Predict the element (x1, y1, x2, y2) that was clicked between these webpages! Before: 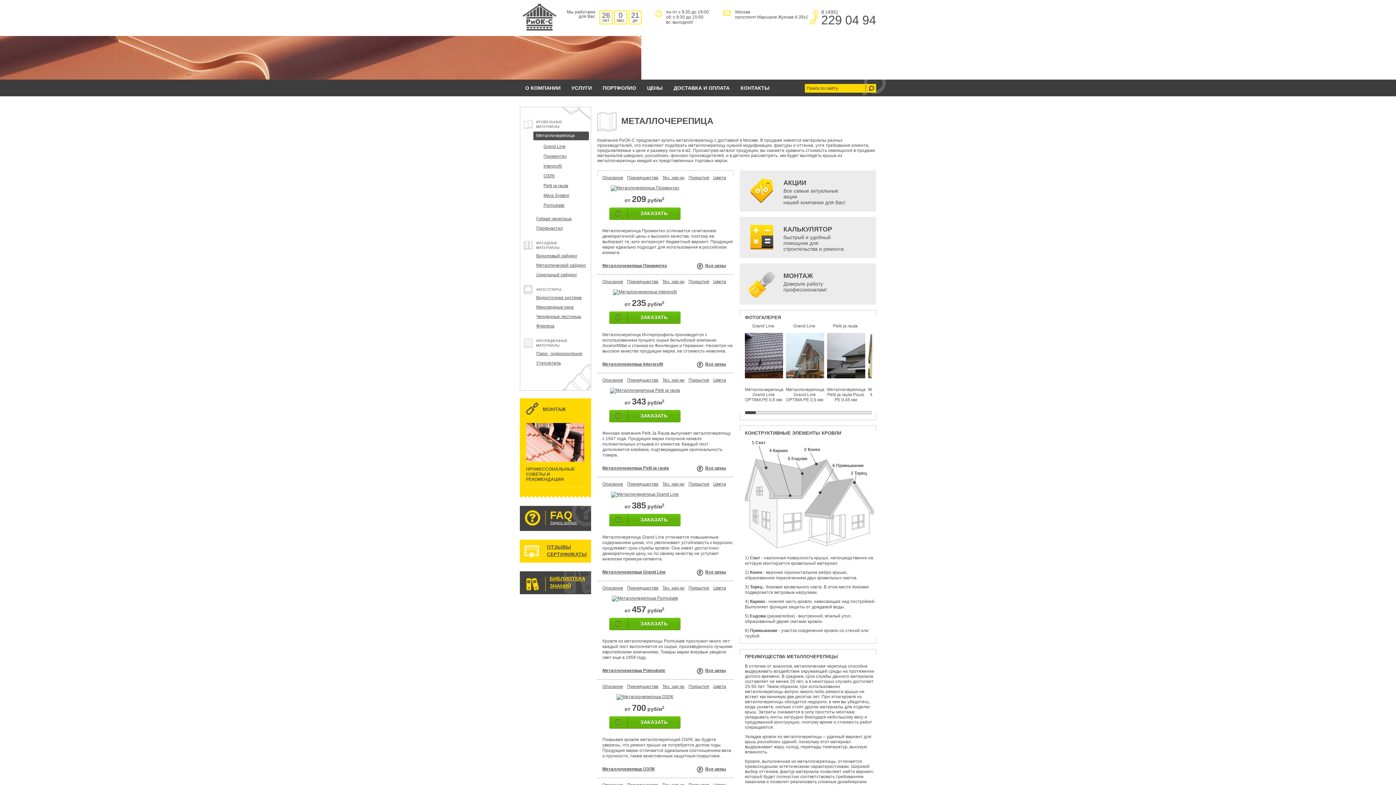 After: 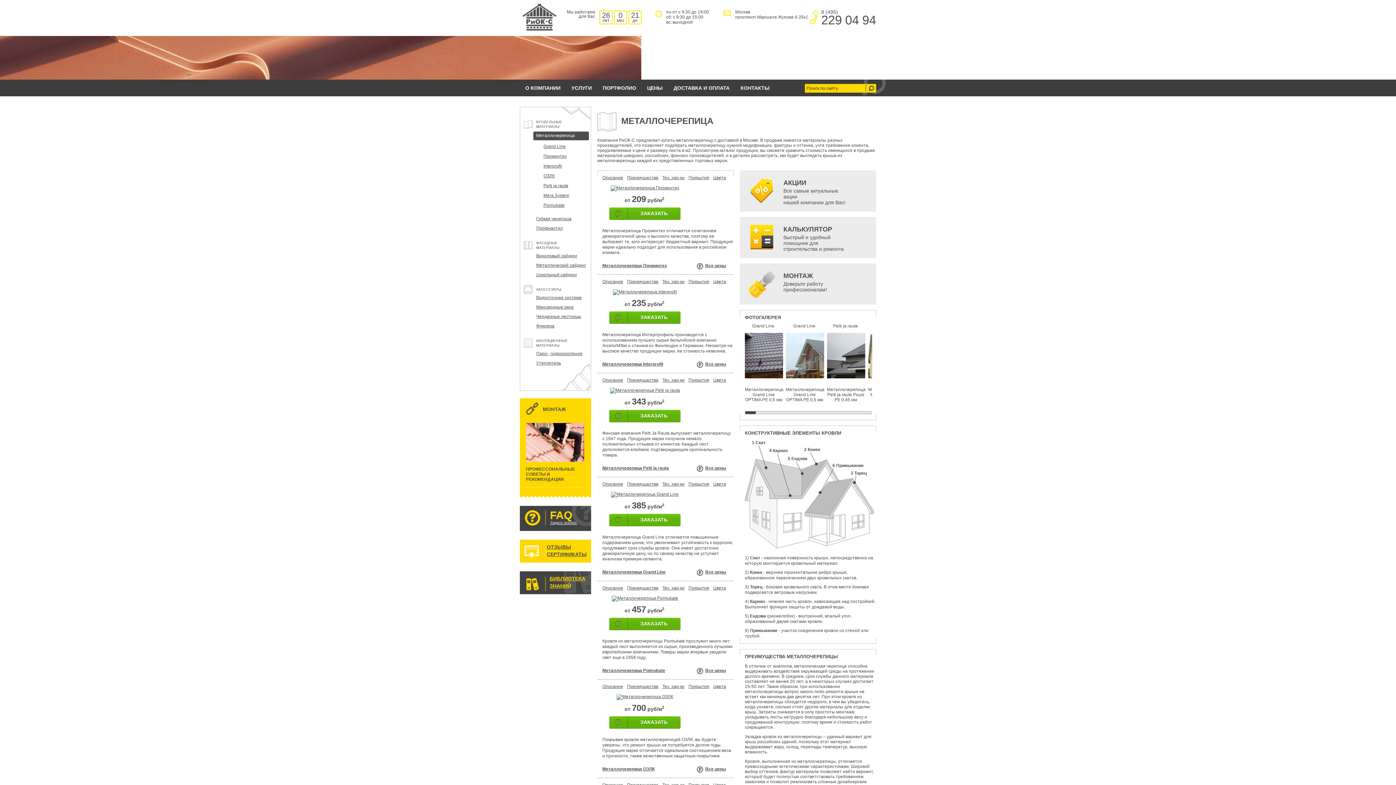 Action: label: ПОРТФОЛИО bbox: (597, 79, 641, 96)